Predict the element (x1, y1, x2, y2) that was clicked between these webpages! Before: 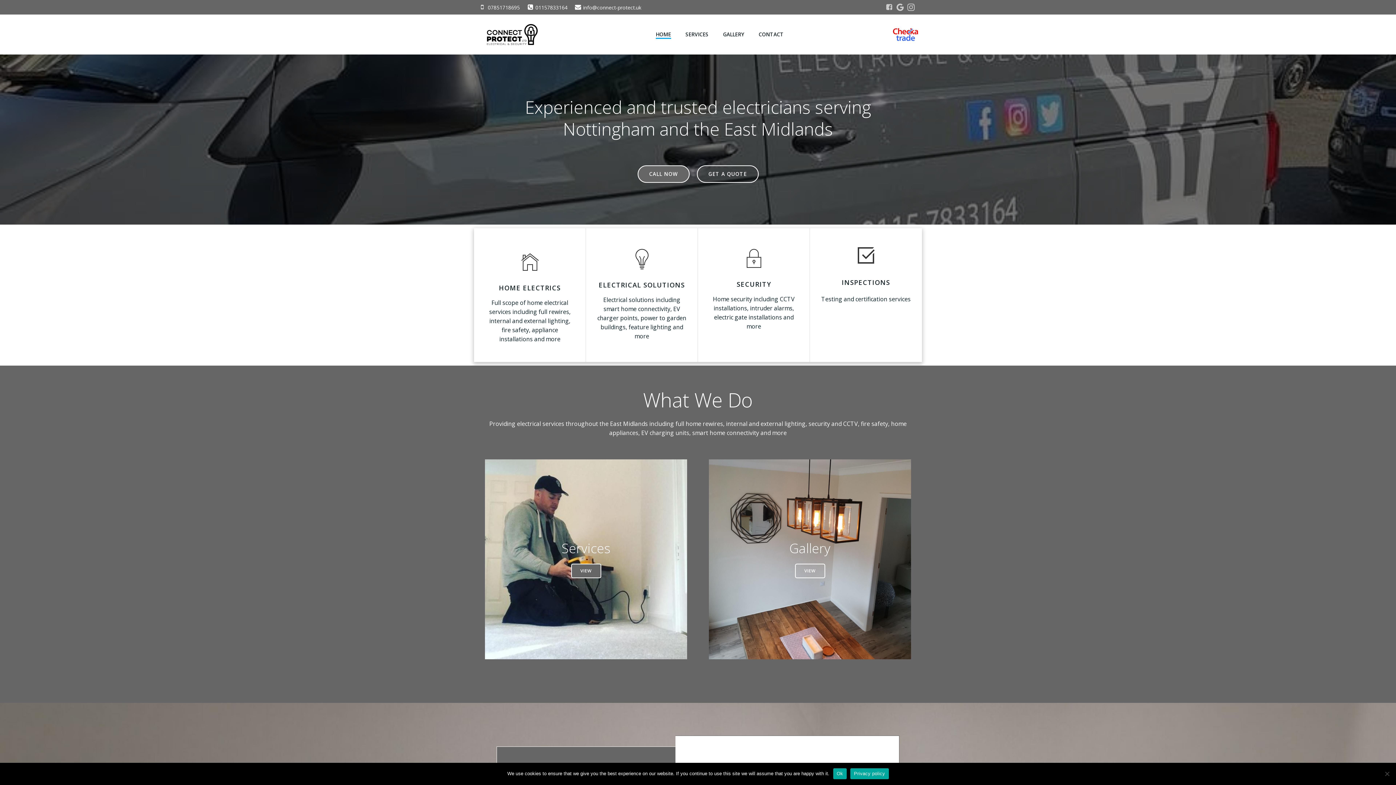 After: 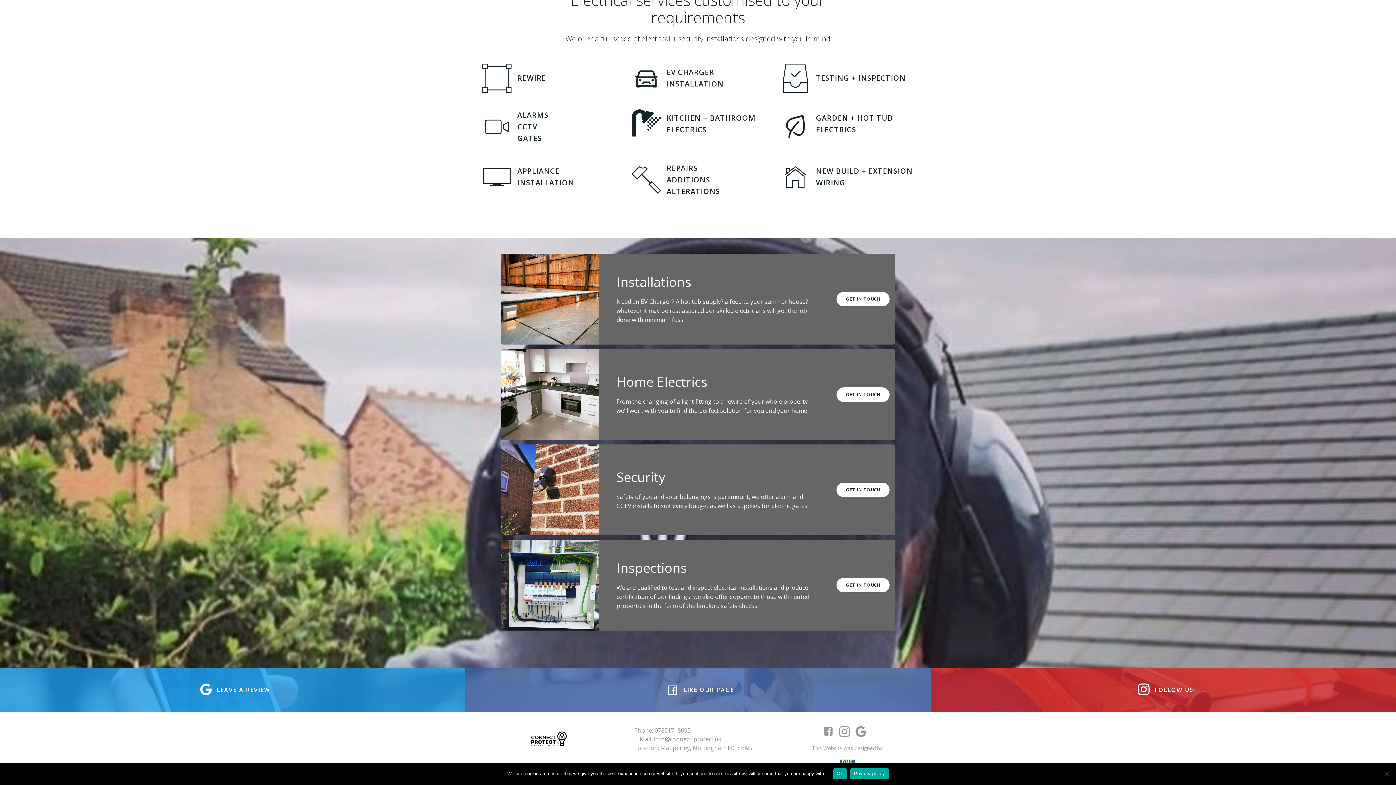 Action: bbox: (485, 246, 574, 277)